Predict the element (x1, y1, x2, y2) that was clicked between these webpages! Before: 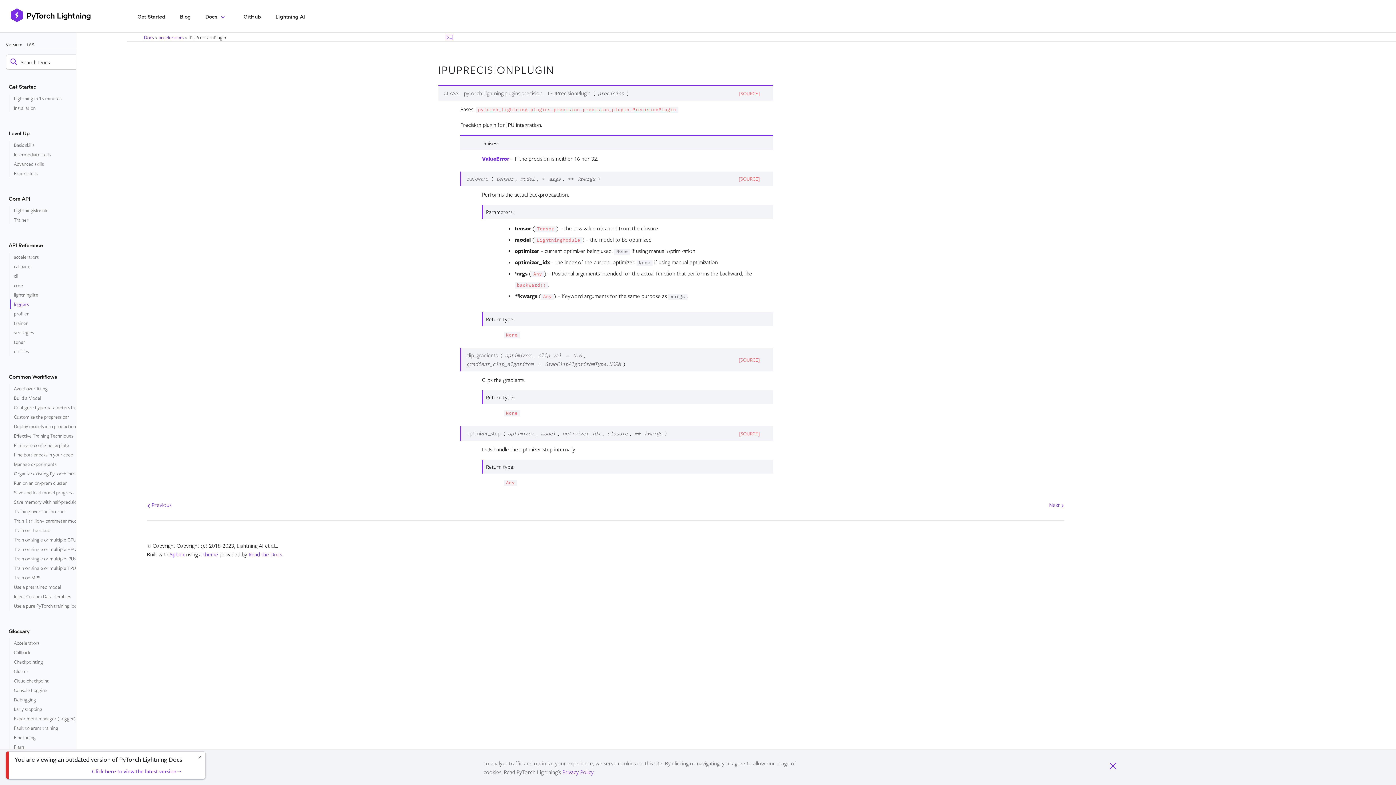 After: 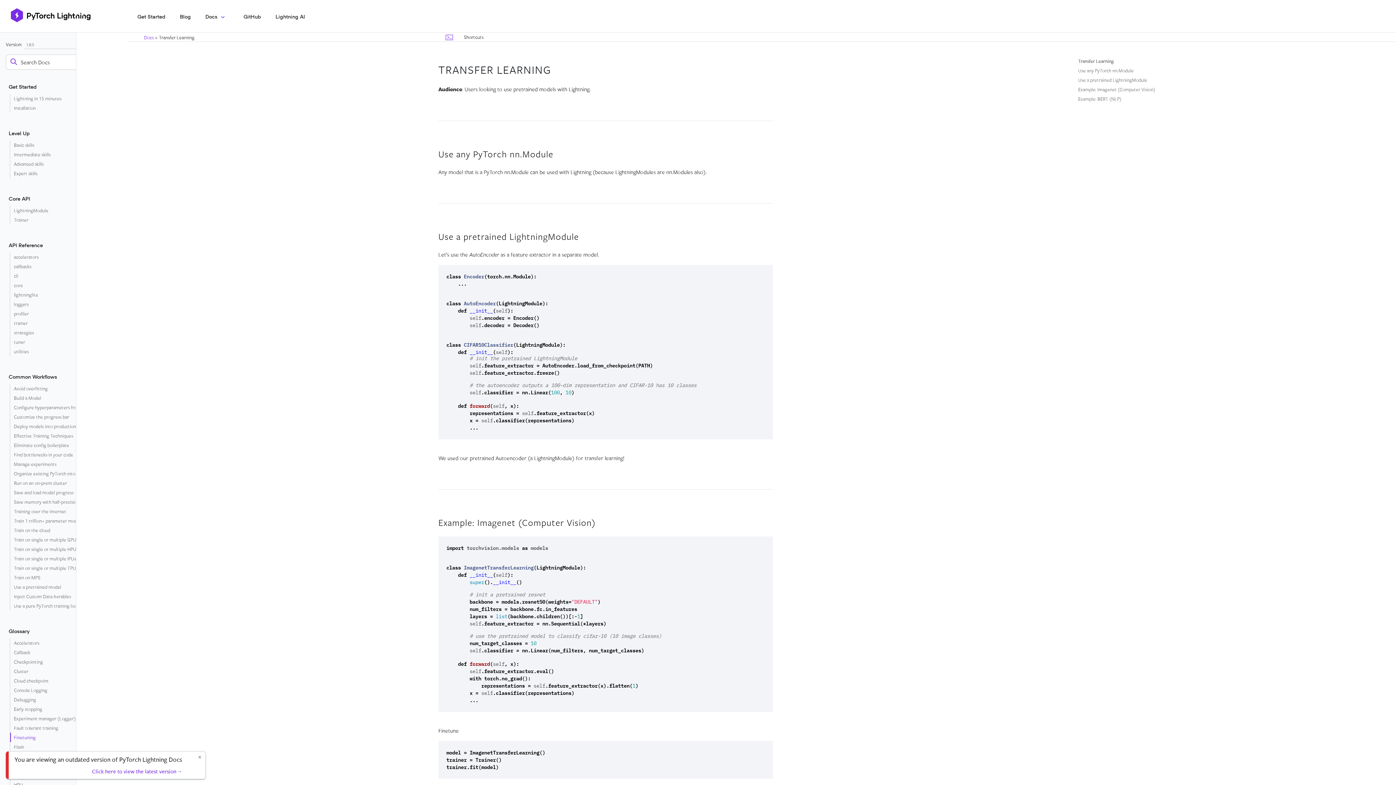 Action: label: Finetuning bbox: (12, 733, 129, 742)